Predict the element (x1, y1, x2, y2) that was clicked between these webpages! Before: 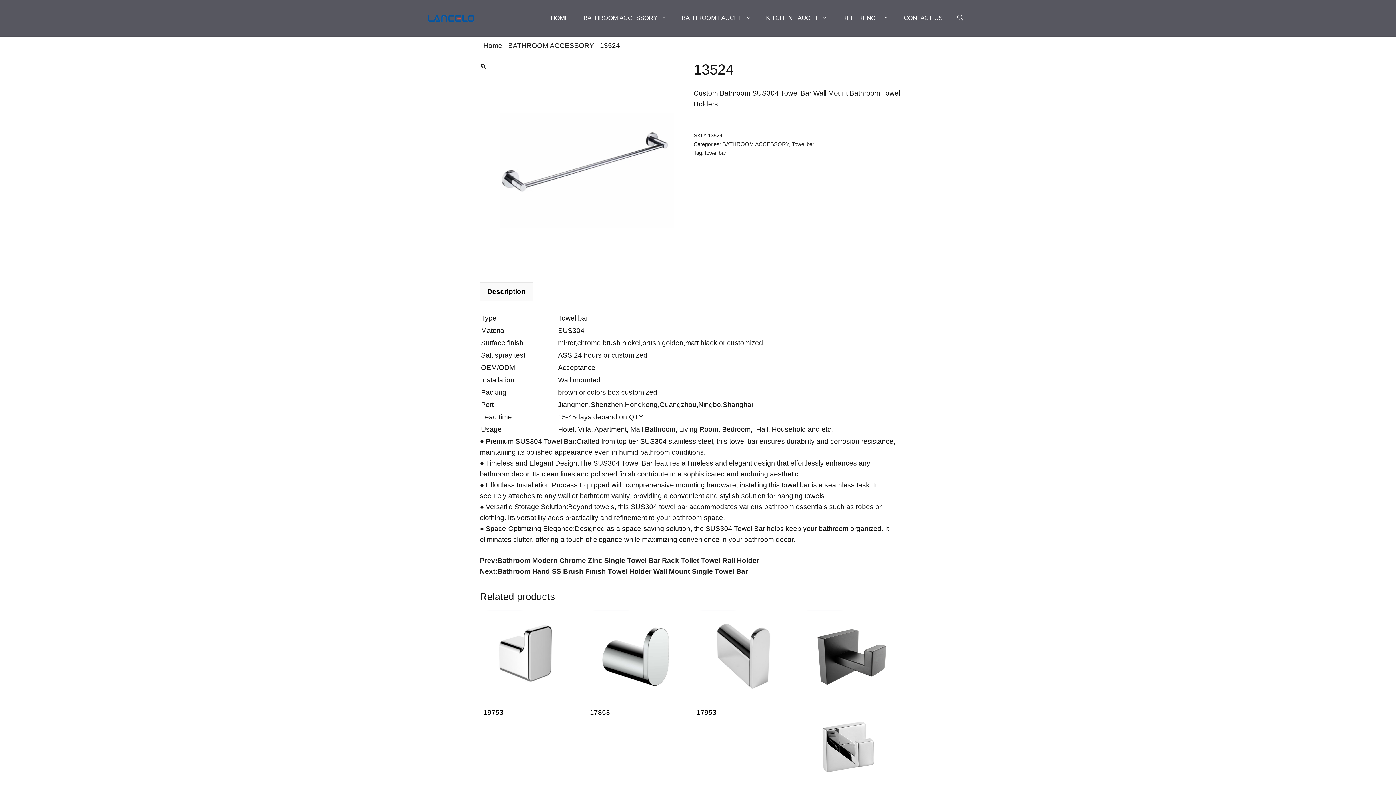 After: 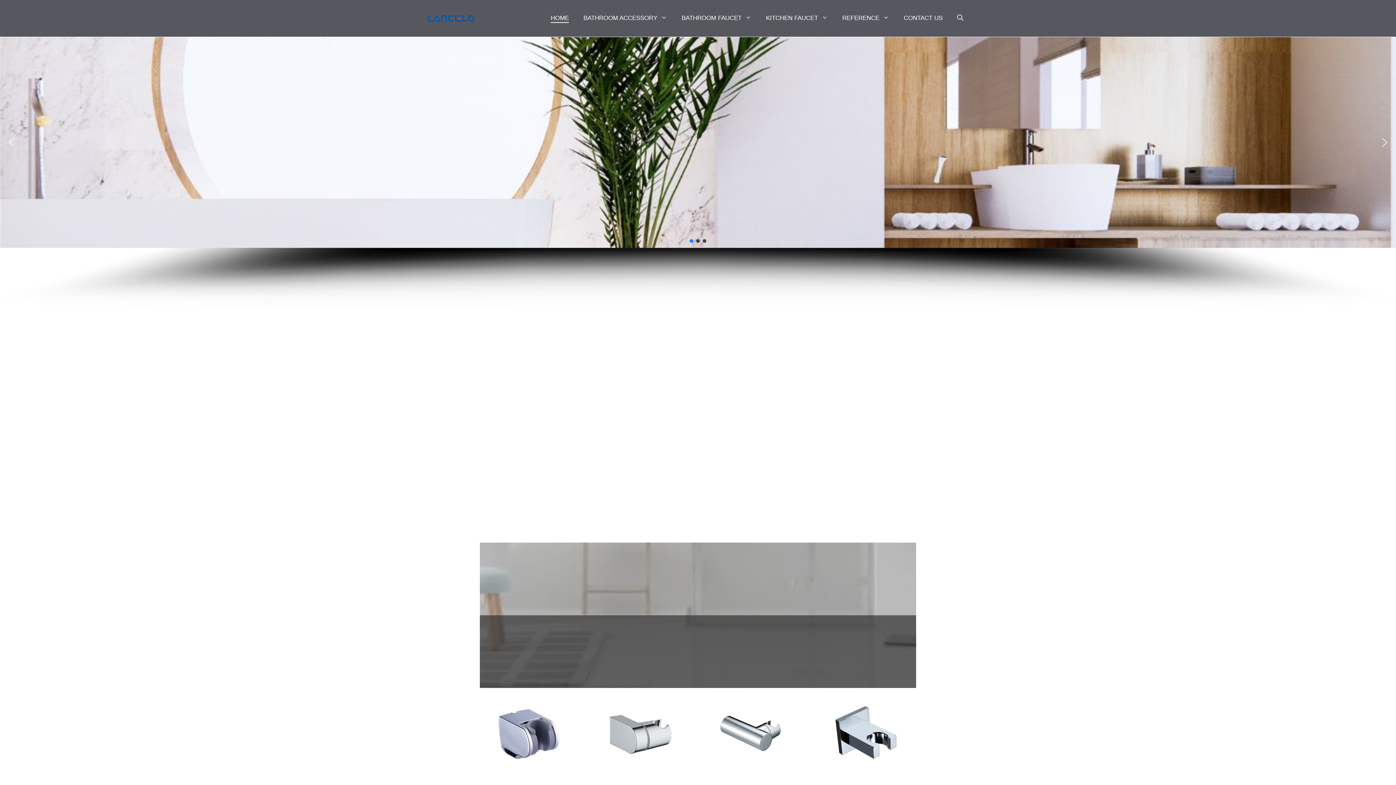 Action: bbox: (425, 13, 476, 21)